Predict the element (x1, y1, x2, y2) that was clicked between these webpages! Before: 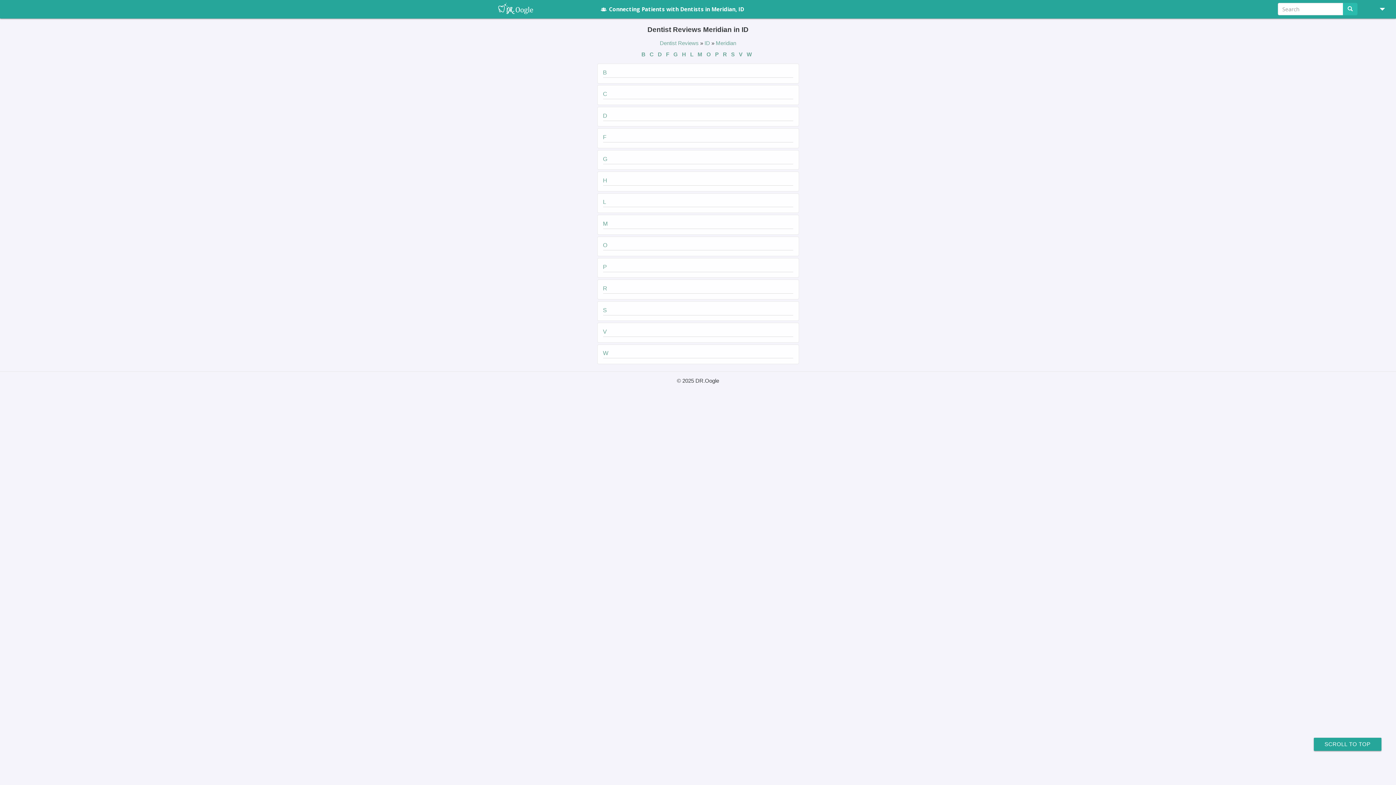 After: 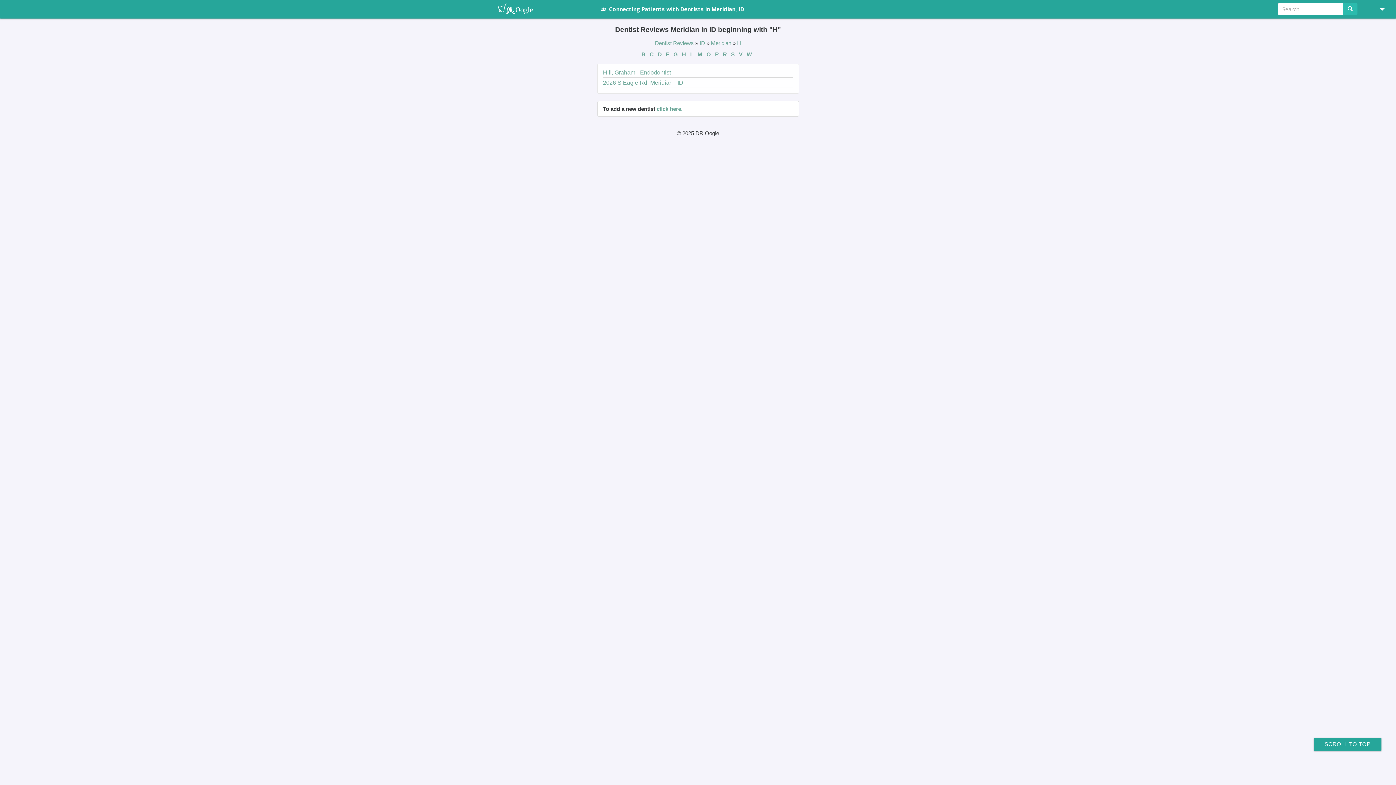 Action: bbox: (597, 171, 799, 191) label: H